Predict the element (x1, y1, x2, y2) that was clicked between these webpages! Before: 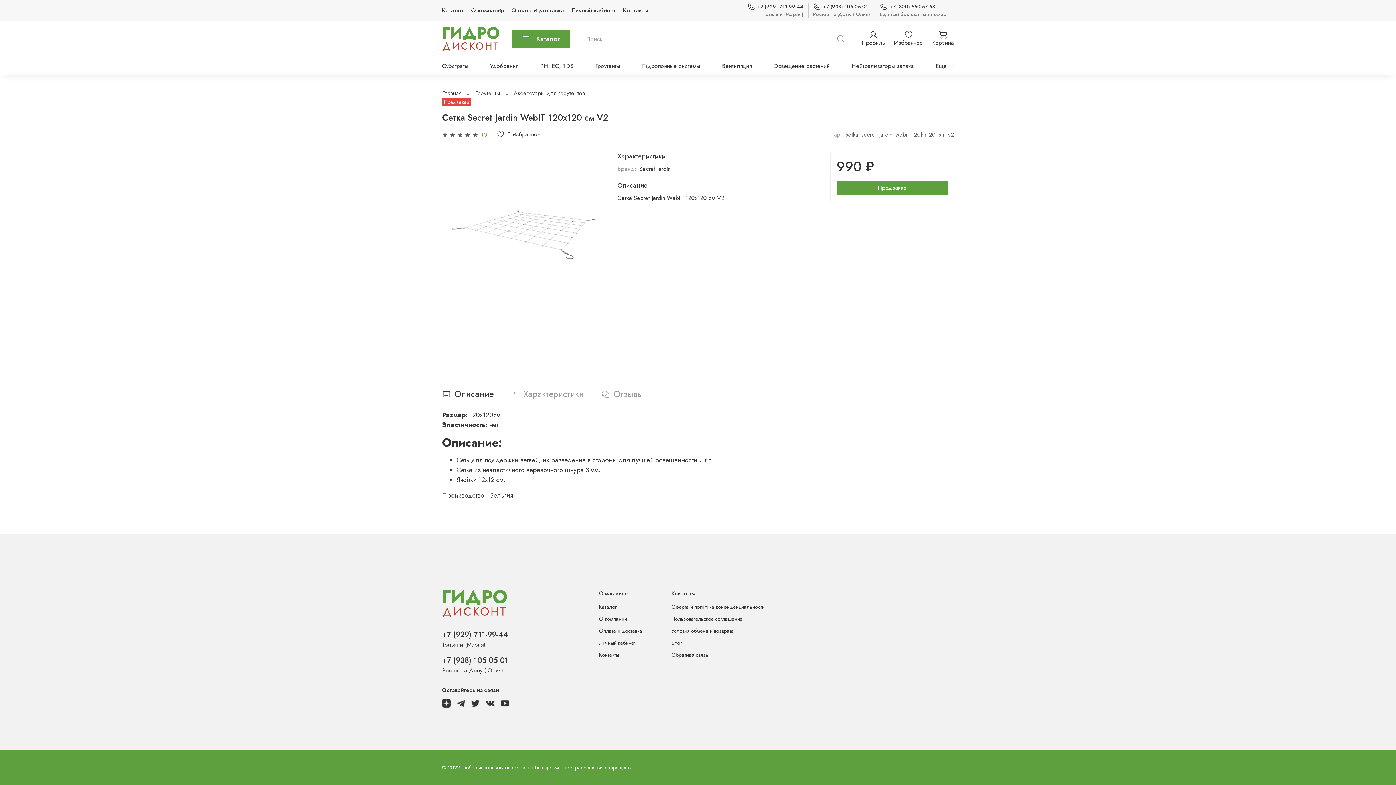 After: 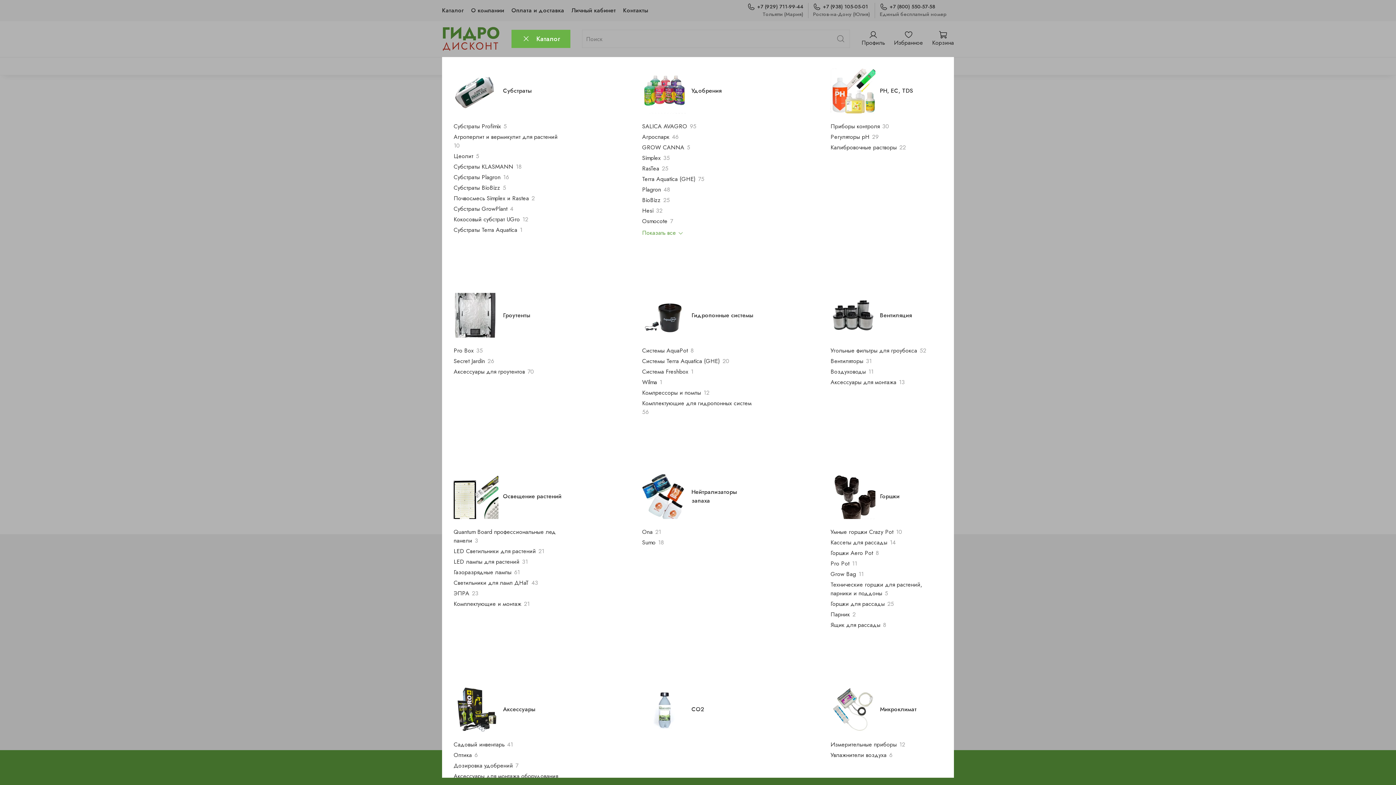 Action: bbox: (511, 29, 570, 48) label: Каталог